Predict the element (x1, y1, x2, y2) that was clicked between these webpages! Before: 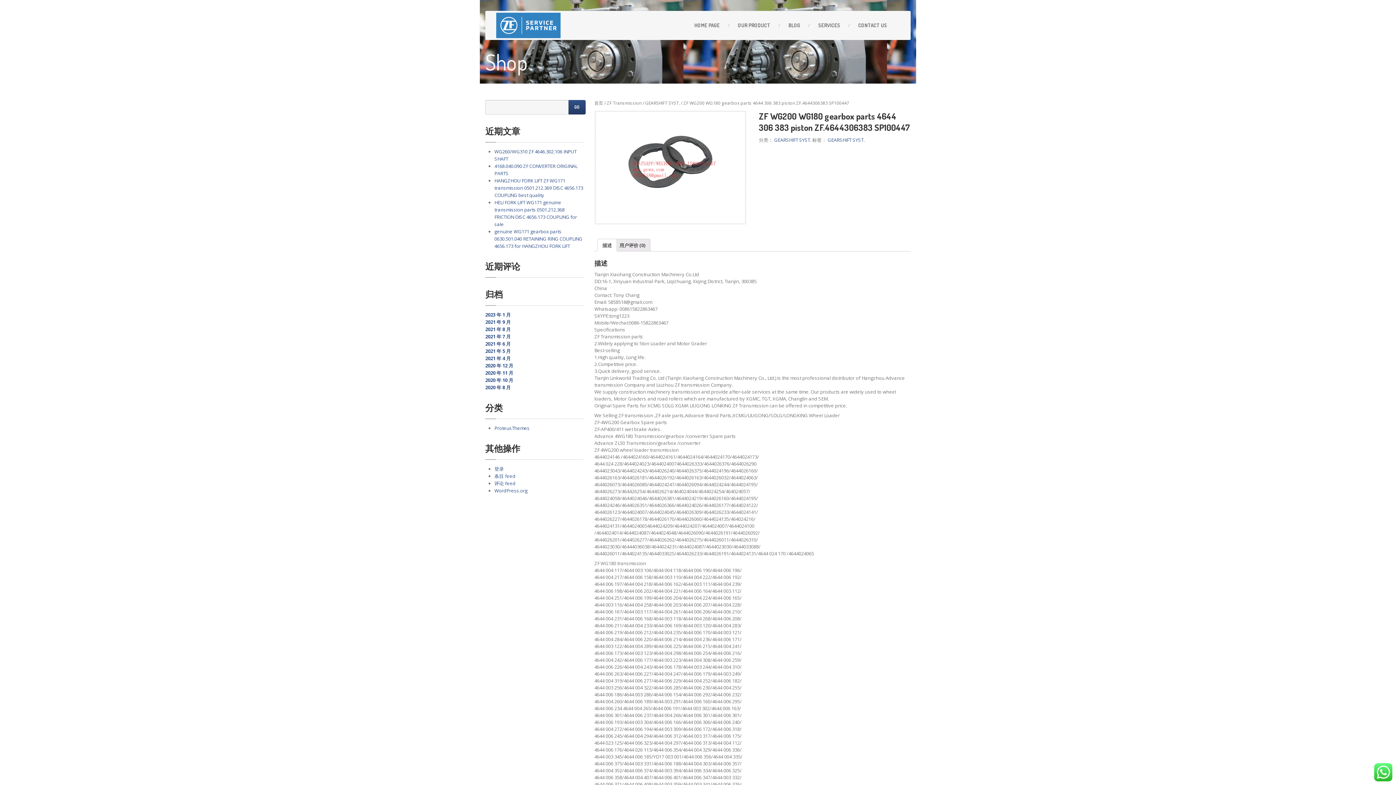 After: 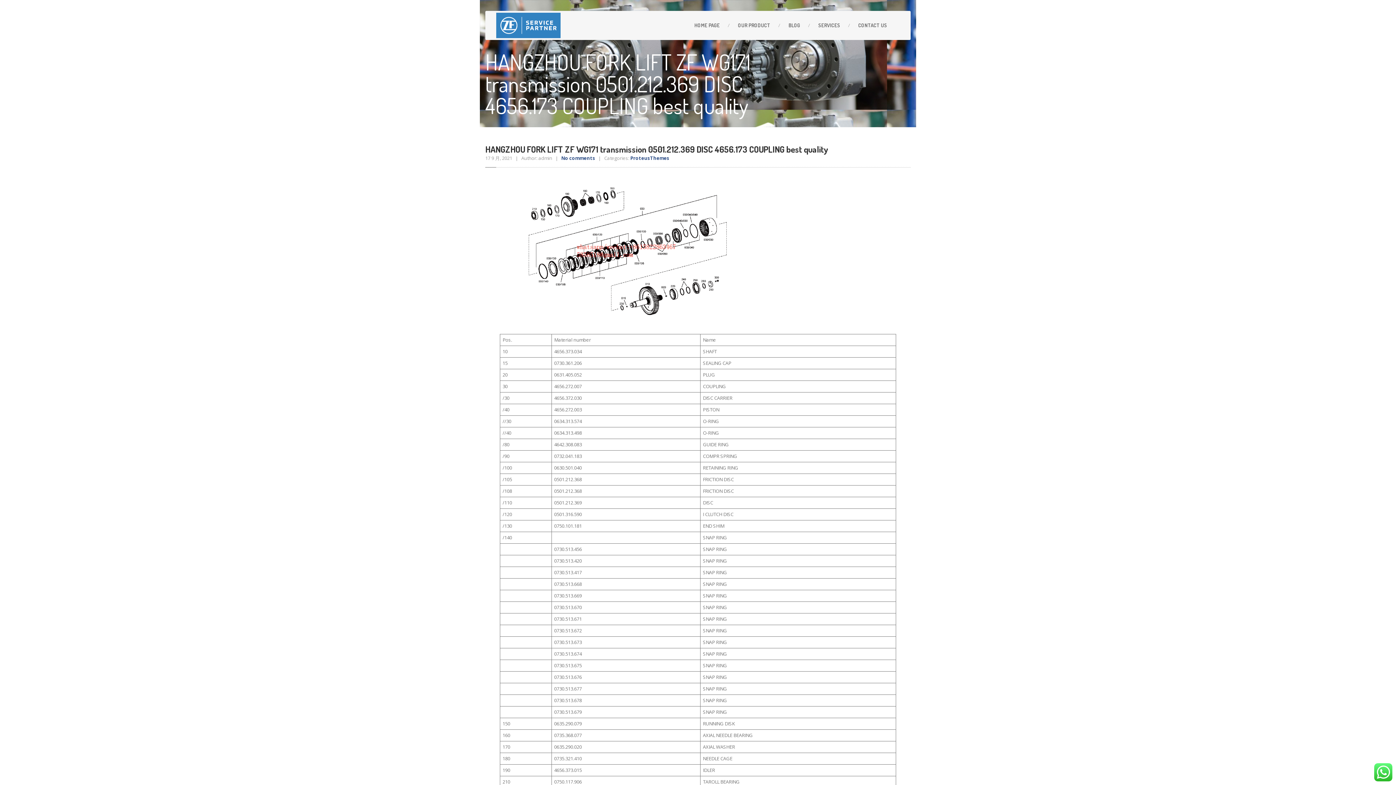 Action: label: HANGZHOU FORK LIFT ZF WG171 transmission 0501.212.369 DISC 4656.173 COUPLING best quality bbox: (494, 177, 583, 198)